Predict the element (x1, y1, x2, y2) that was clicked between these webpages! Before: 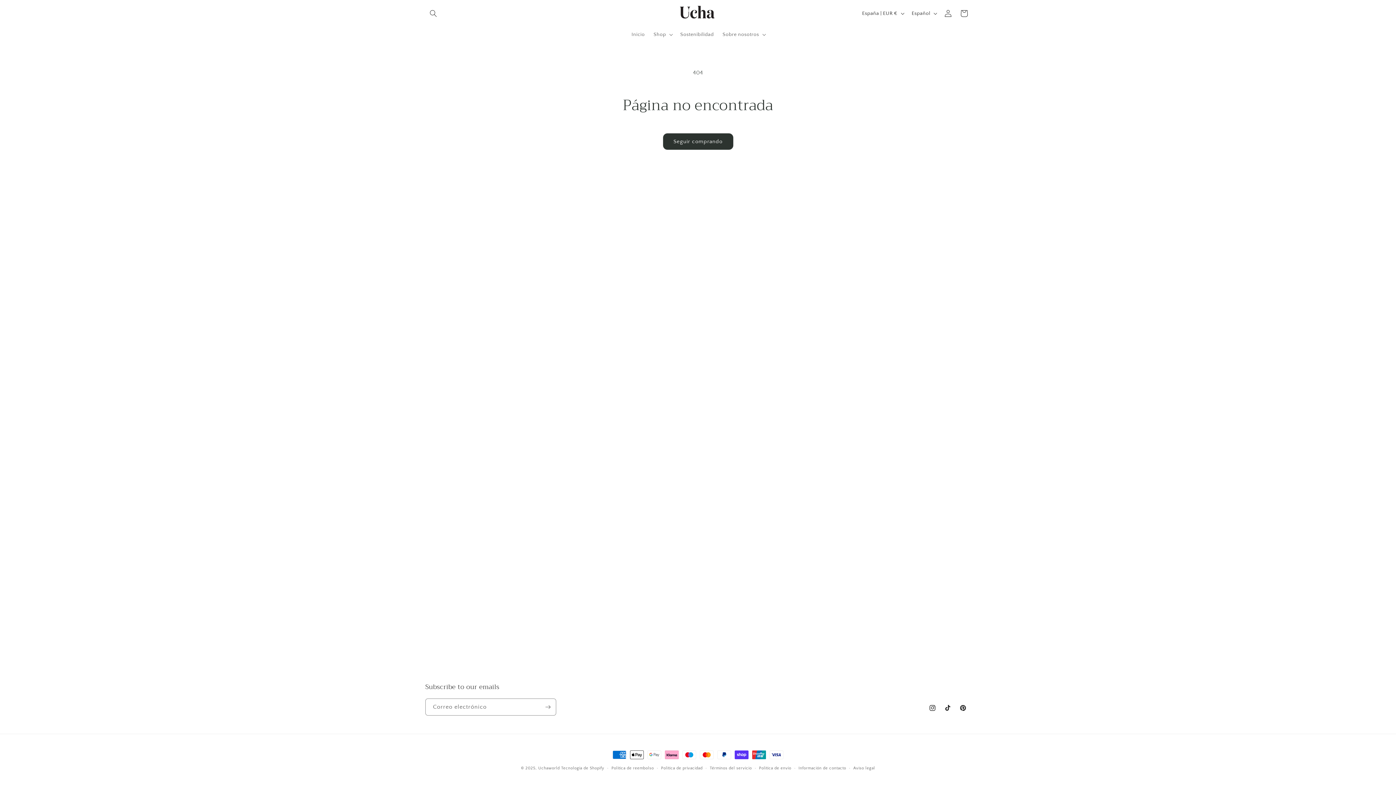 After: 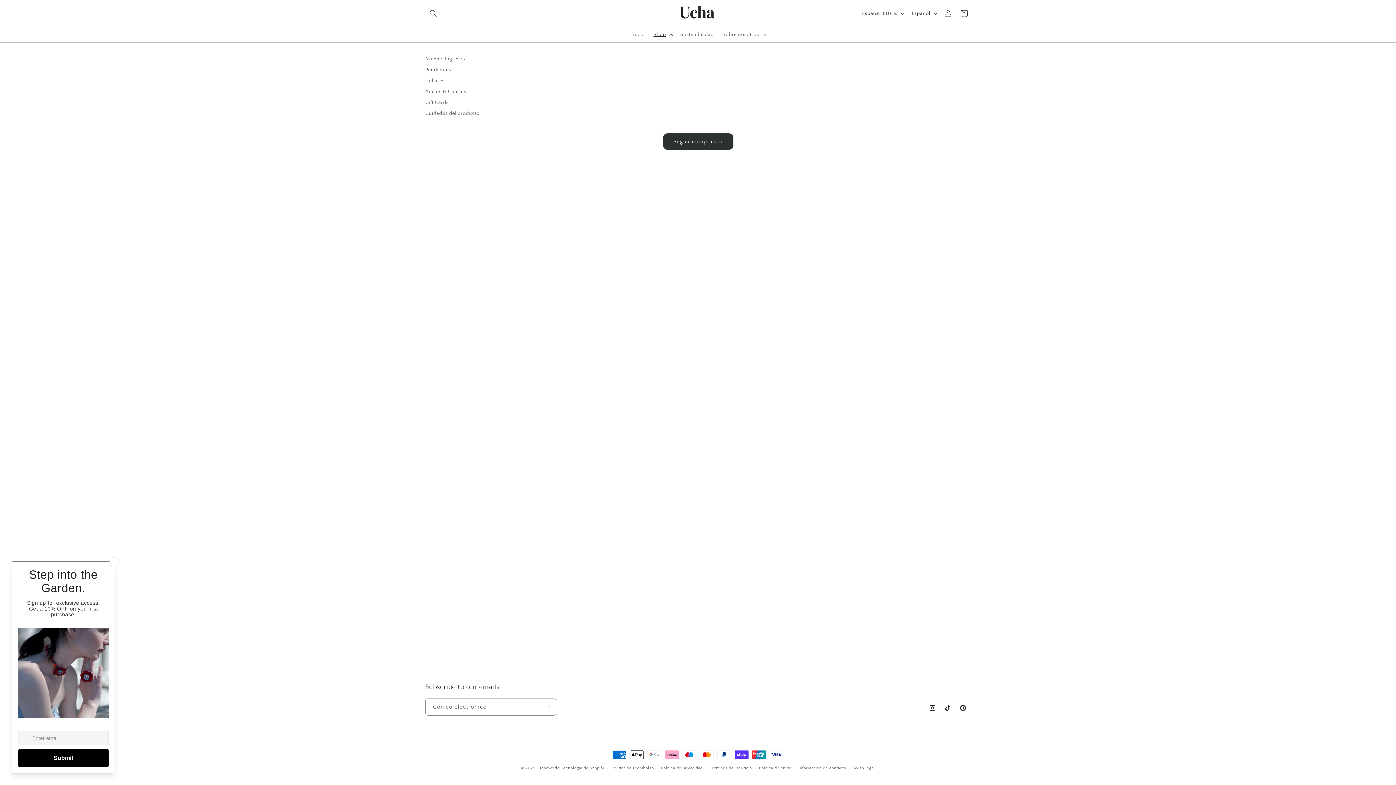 Action: label: Shop bbox: (649, 26, 676, 42)